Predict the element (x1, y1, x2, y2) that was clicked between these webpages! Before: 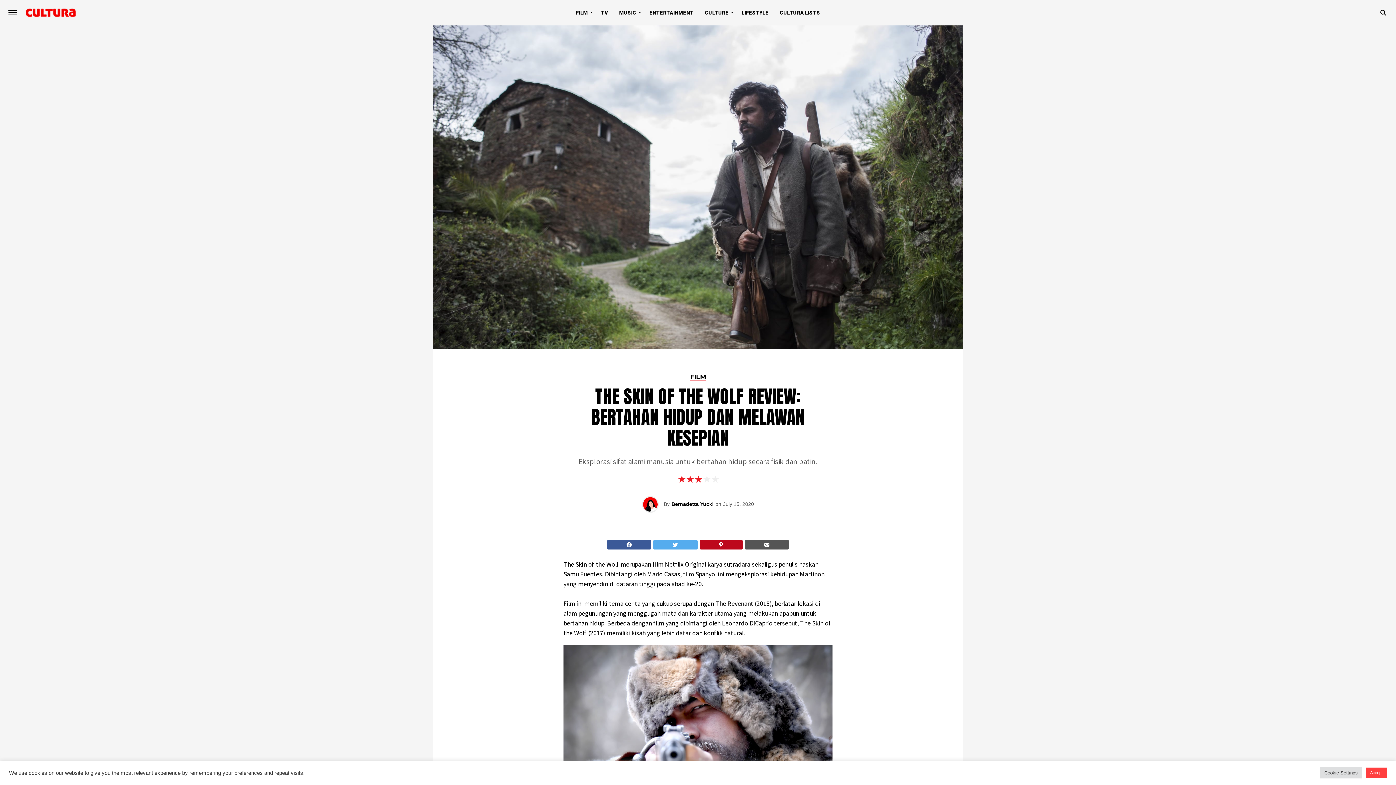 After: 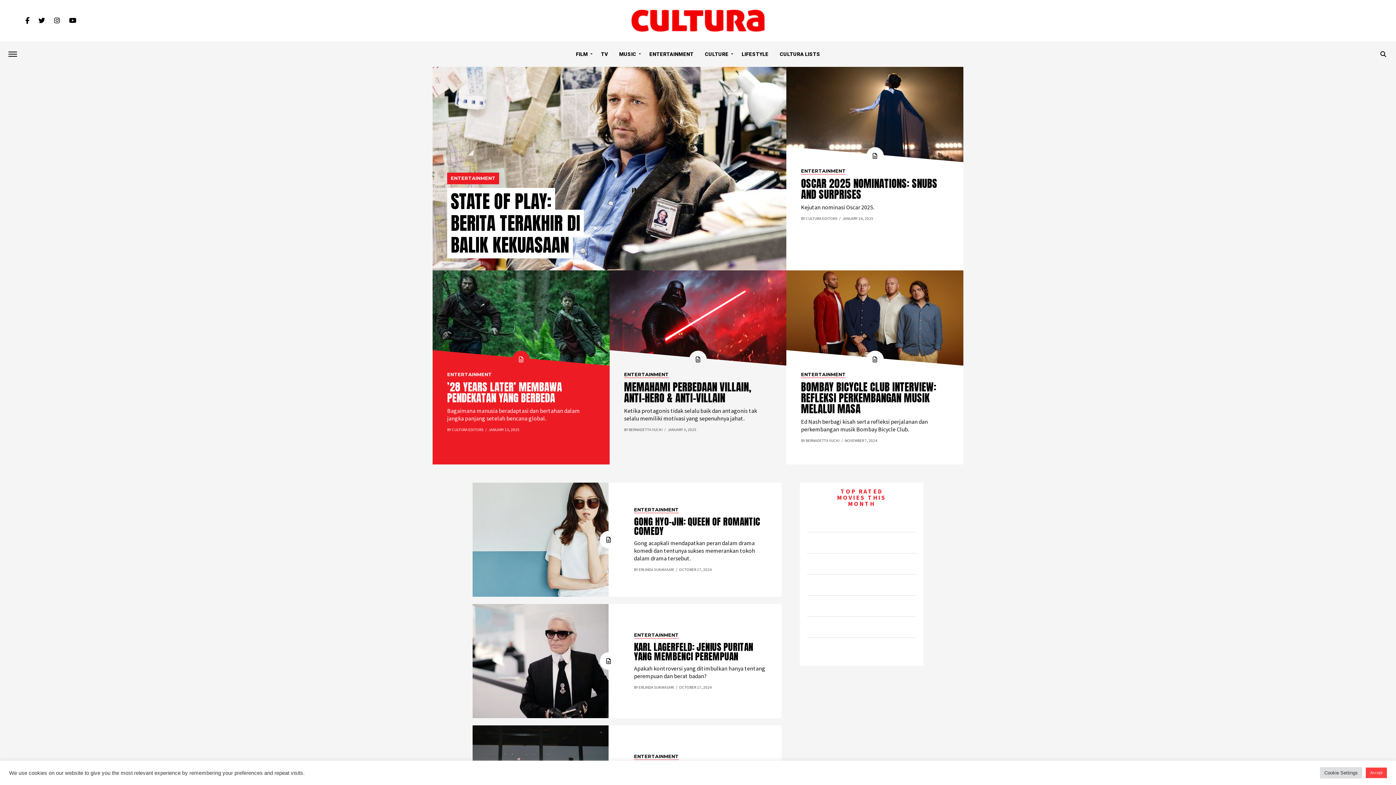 Action: label: ENTERTAINMENT bbox: (644, 0, 698, 25)